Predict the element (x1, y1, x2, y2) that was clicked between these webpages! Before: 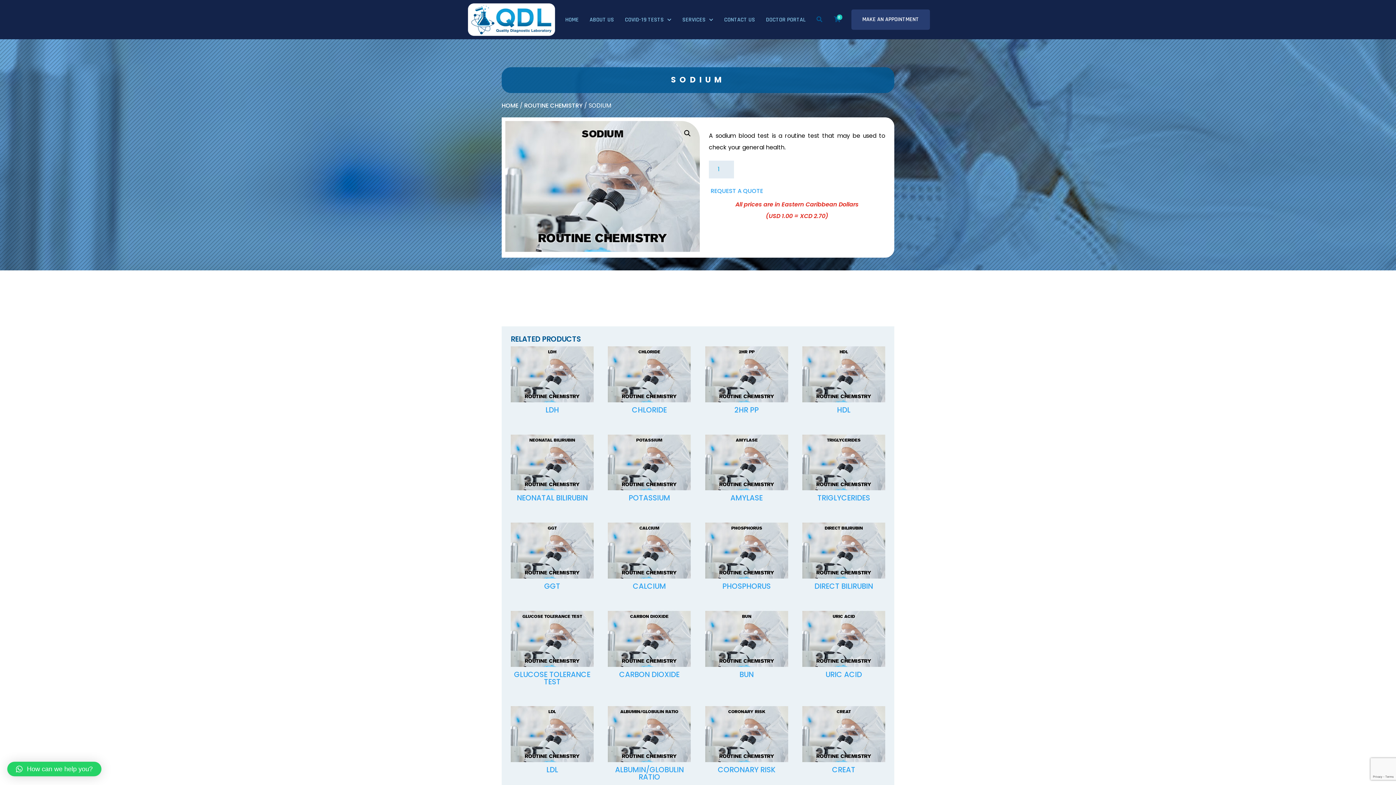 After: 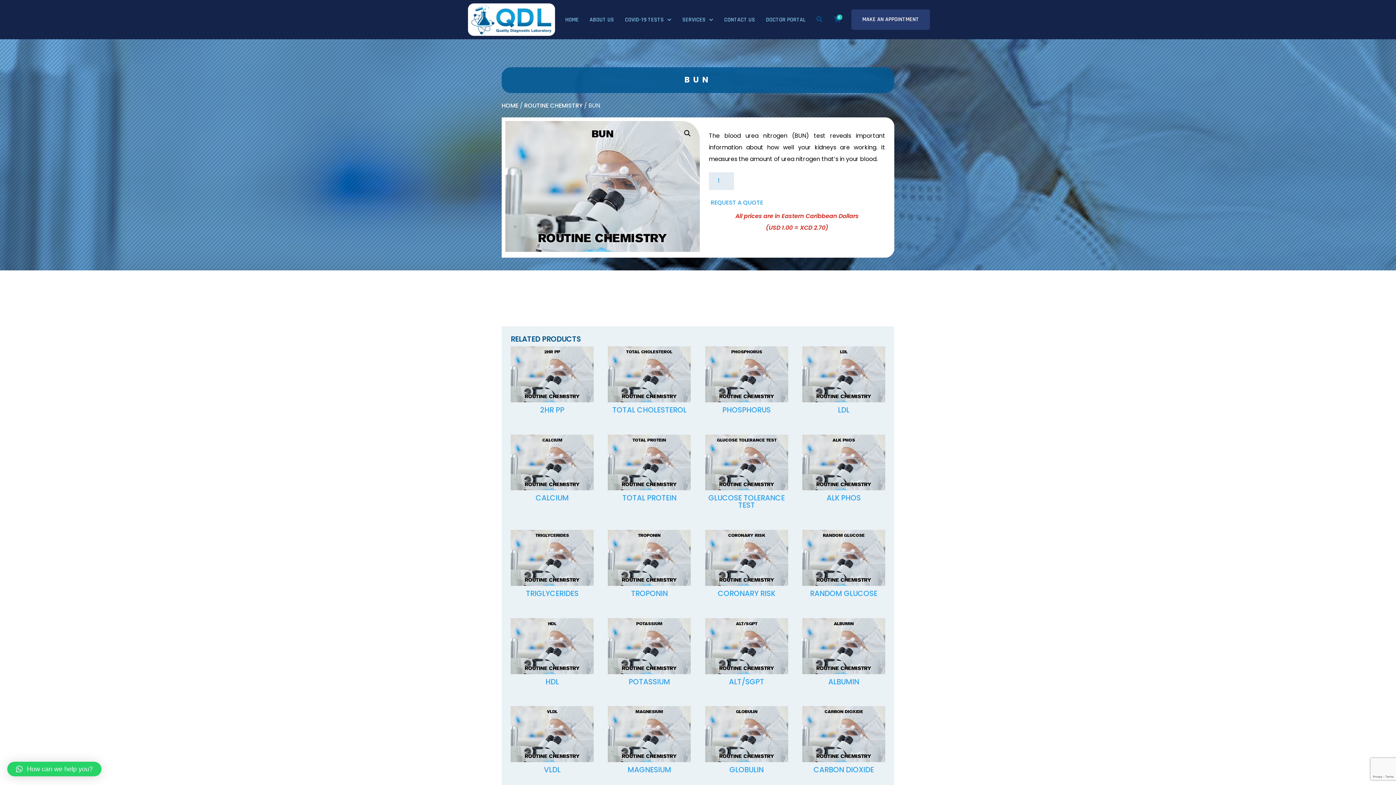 Action: bbox: (705, 671, 788, 682) label: BUN